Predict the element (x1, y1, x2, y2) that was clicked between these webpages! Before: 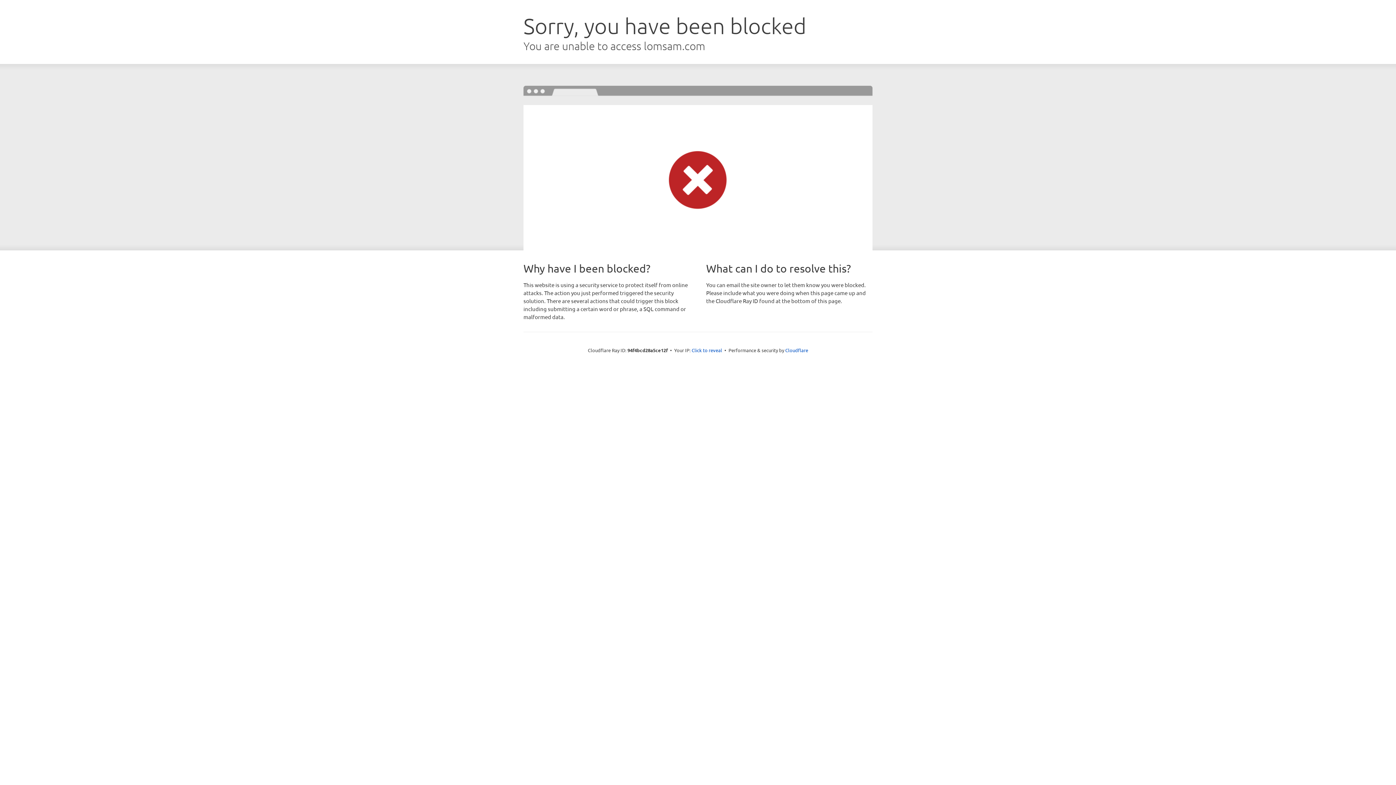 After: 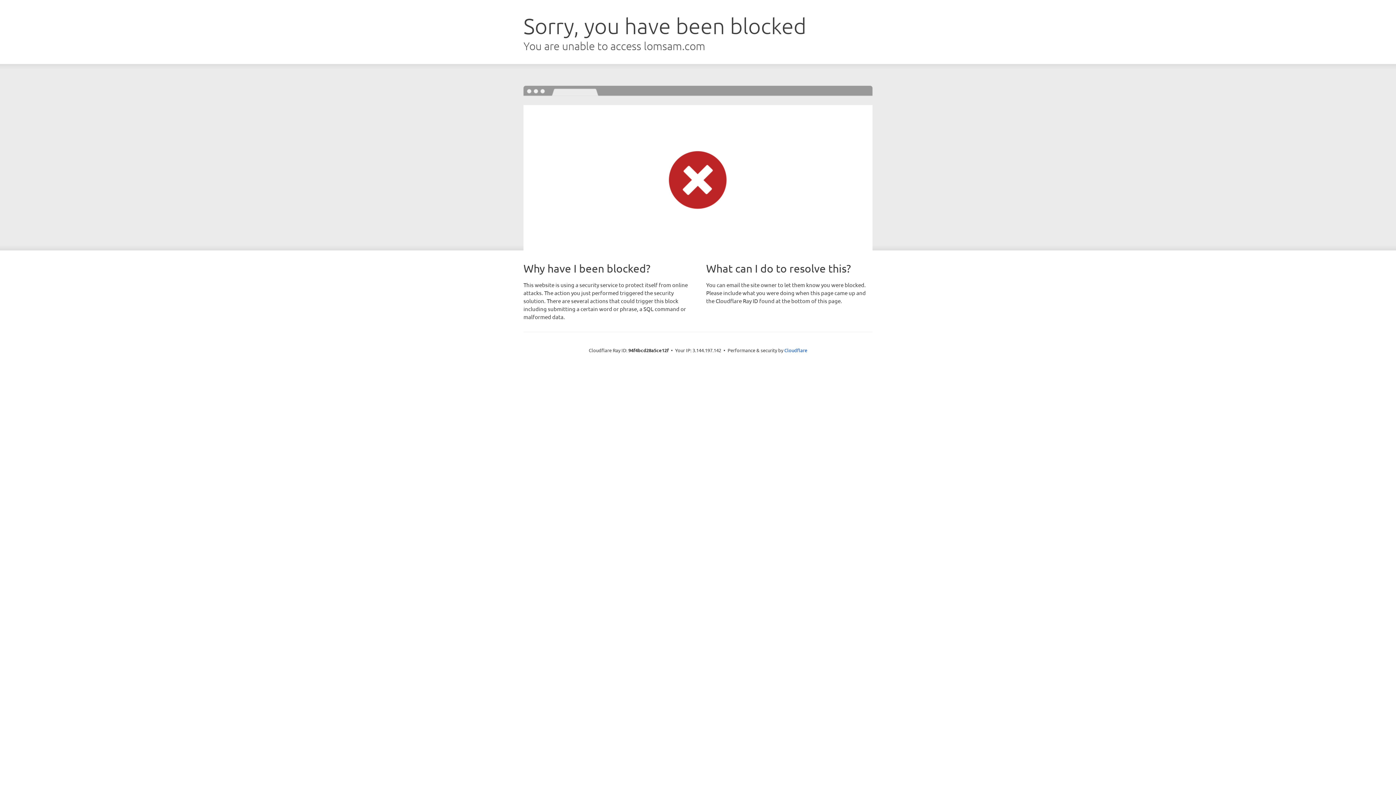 Action: label: Click to reveal bbox: (691, 346, 722, 353)